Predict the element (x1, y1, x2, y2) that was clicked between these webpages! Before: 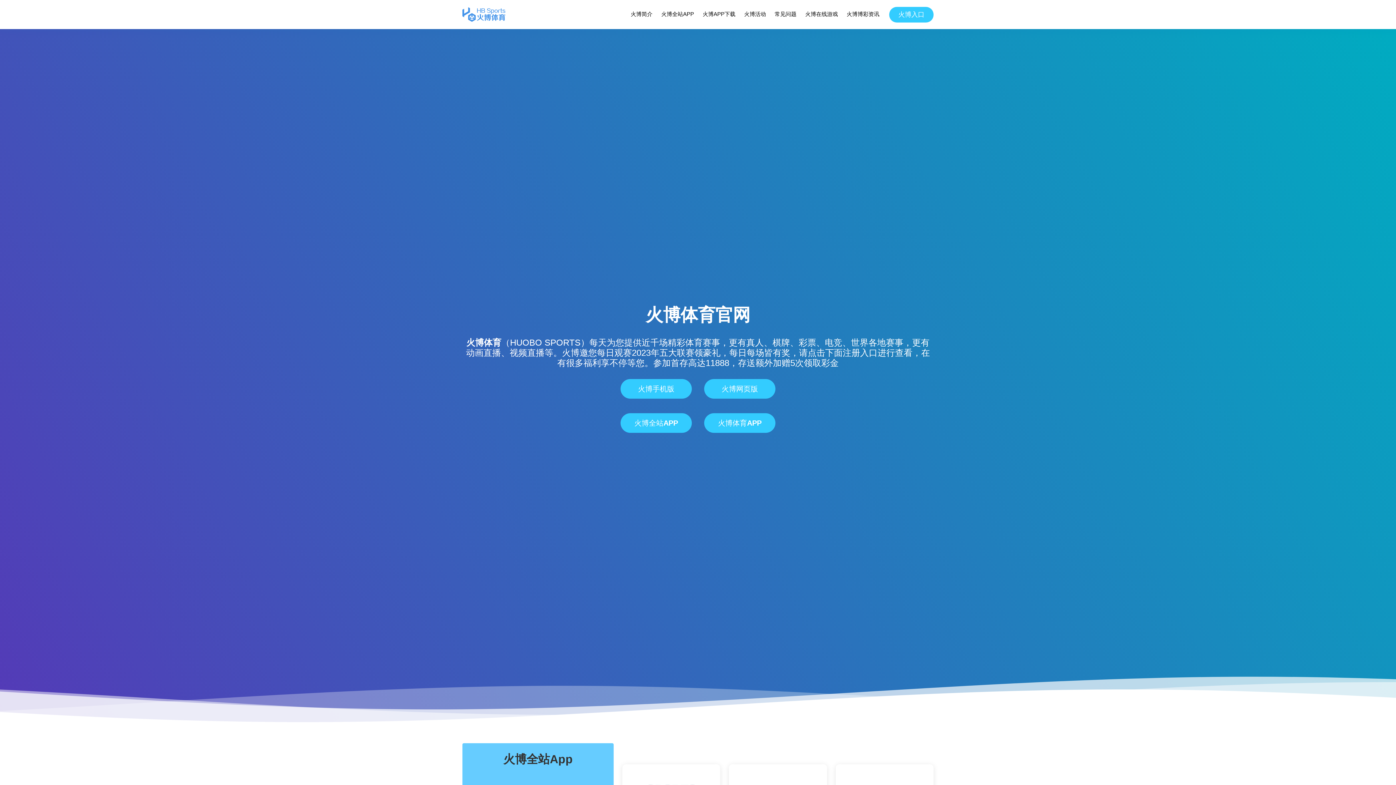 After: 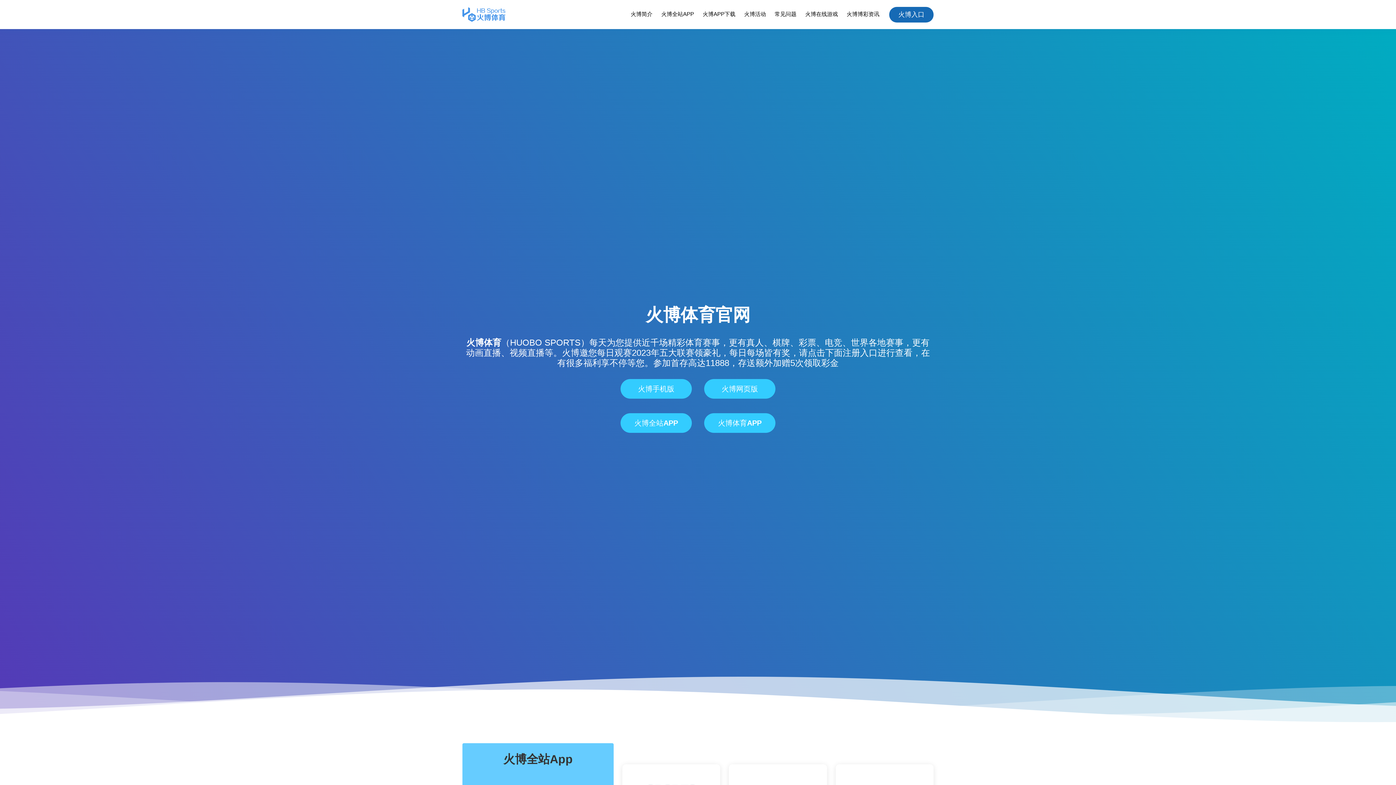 Action: bbox: (889, 6, 933, 22) label: 火博入口